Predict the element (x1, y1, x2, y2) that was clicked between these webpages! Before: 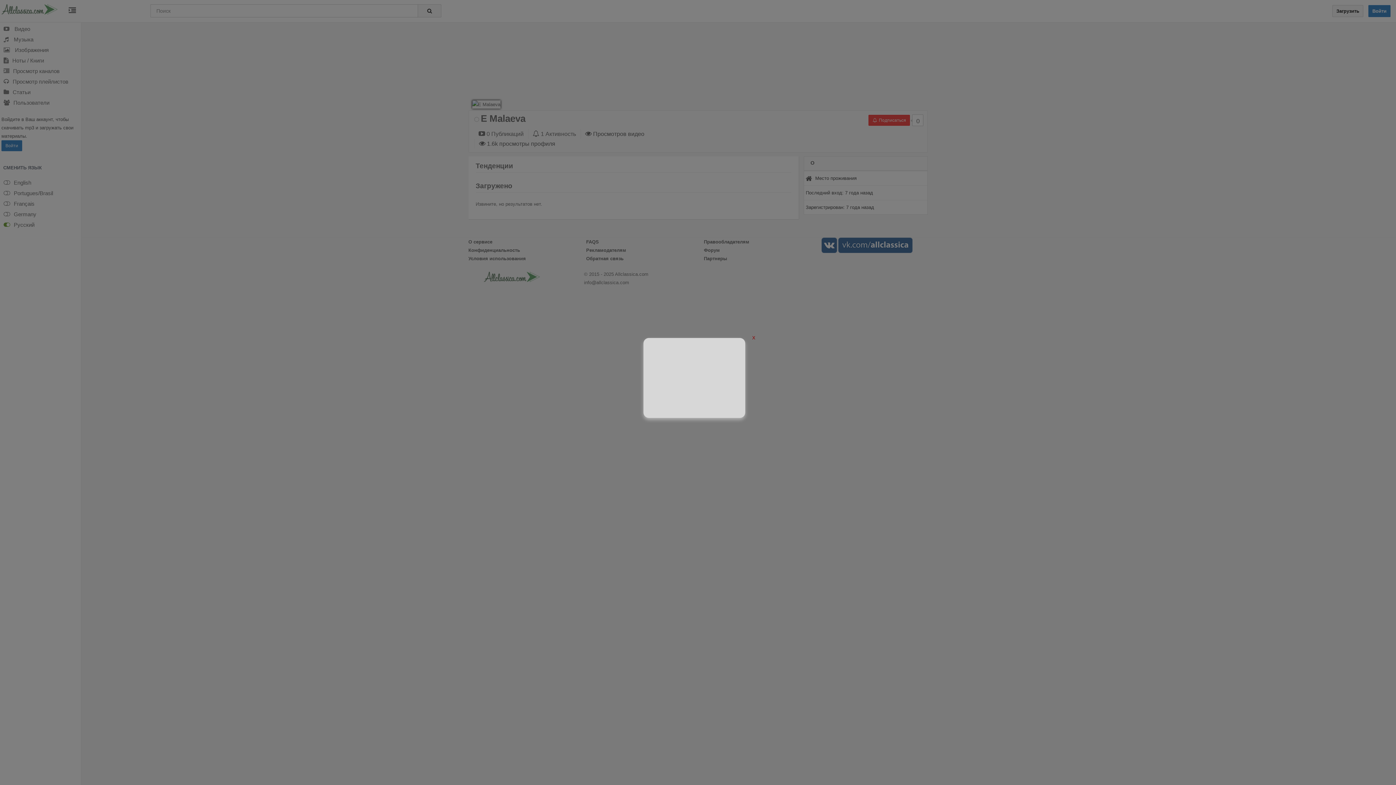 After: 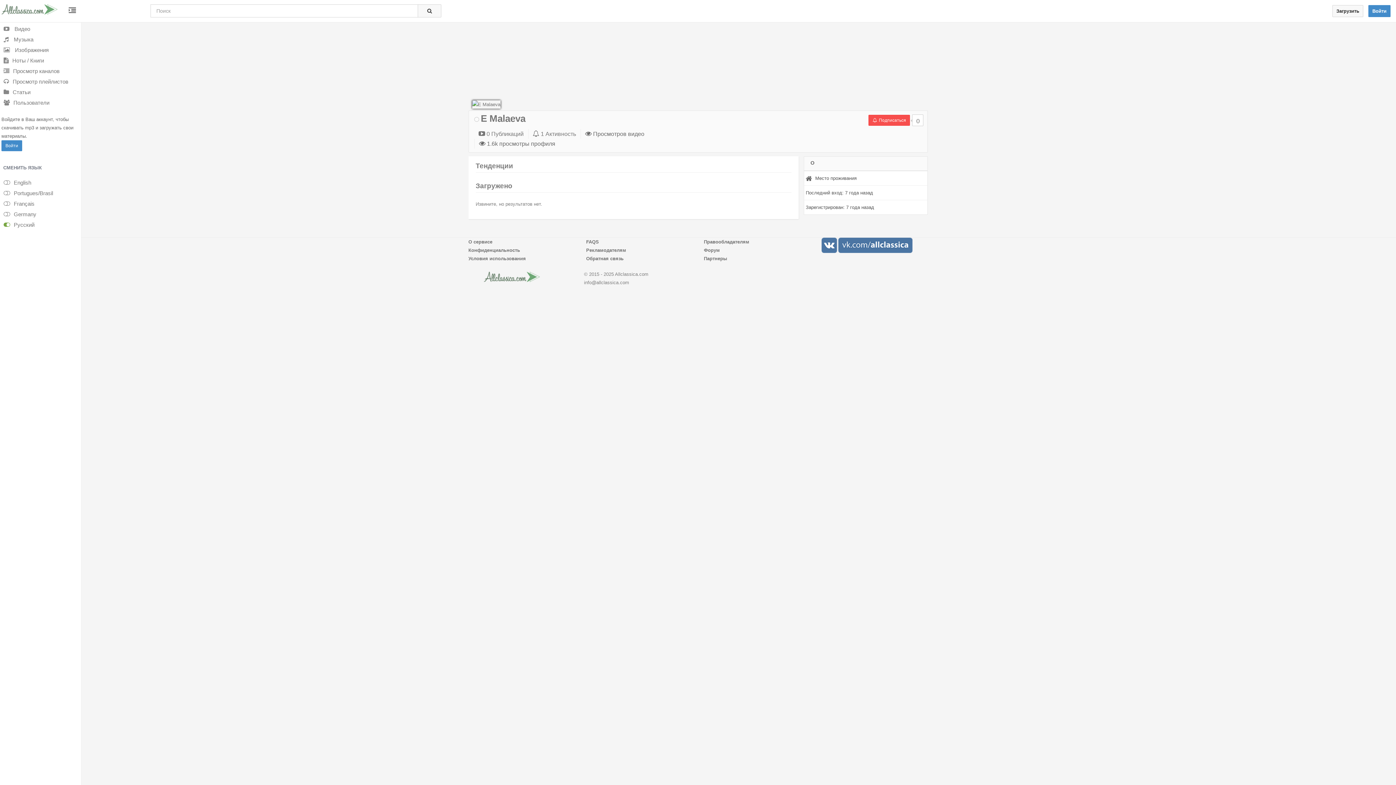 Action: label: X bbox: (752, 335, 755, 340)